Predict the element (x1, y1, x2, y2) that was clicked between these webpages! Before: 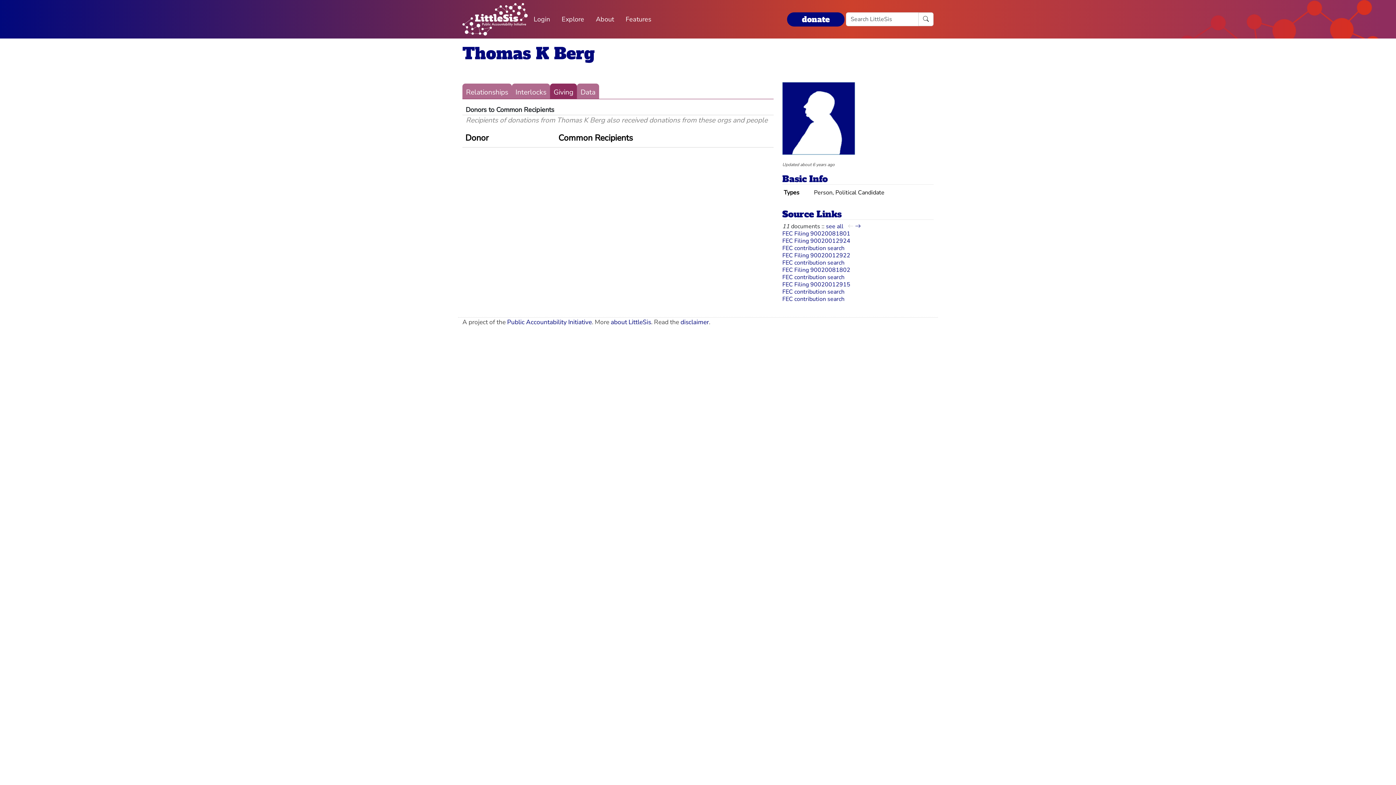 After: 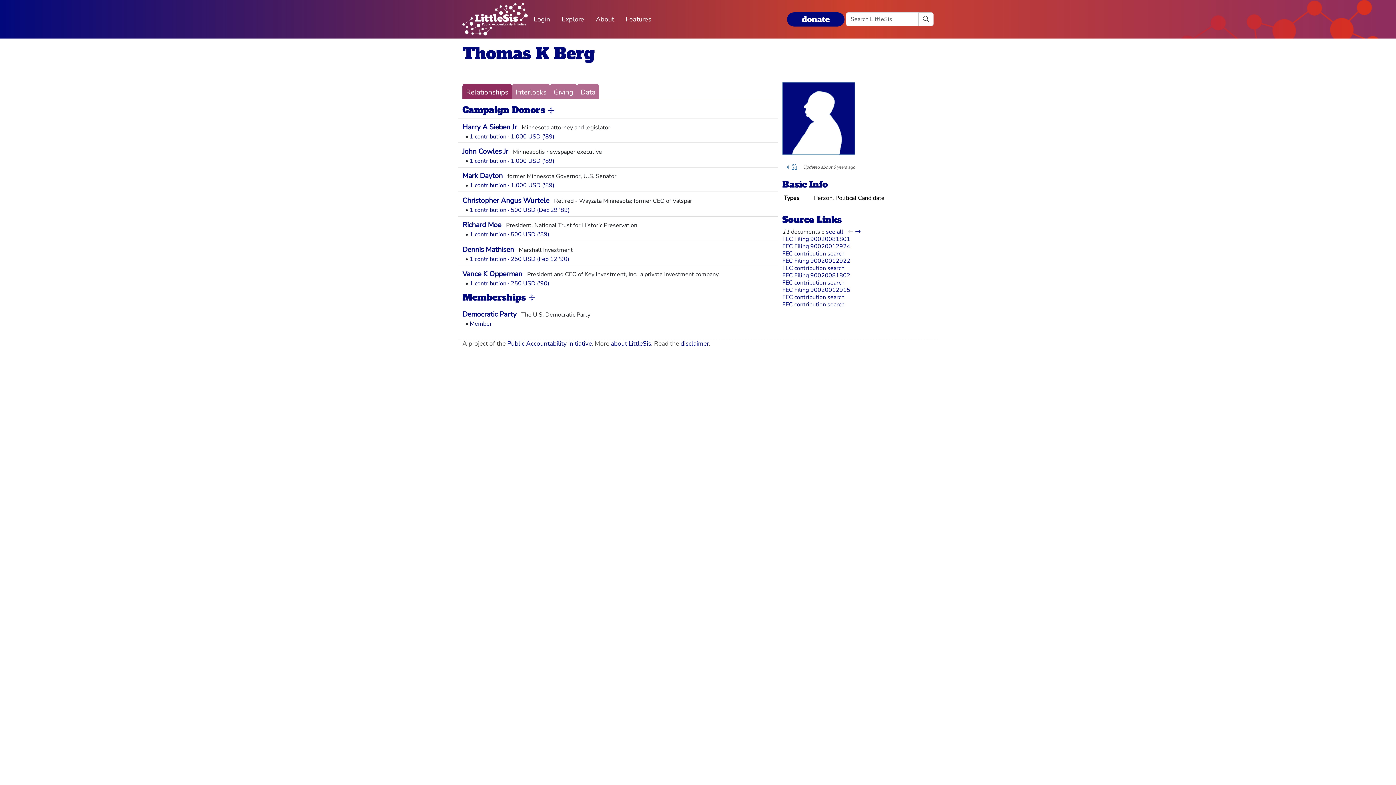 Action: label: Thomas K Berg bbox: (462, 42, 594, 64)